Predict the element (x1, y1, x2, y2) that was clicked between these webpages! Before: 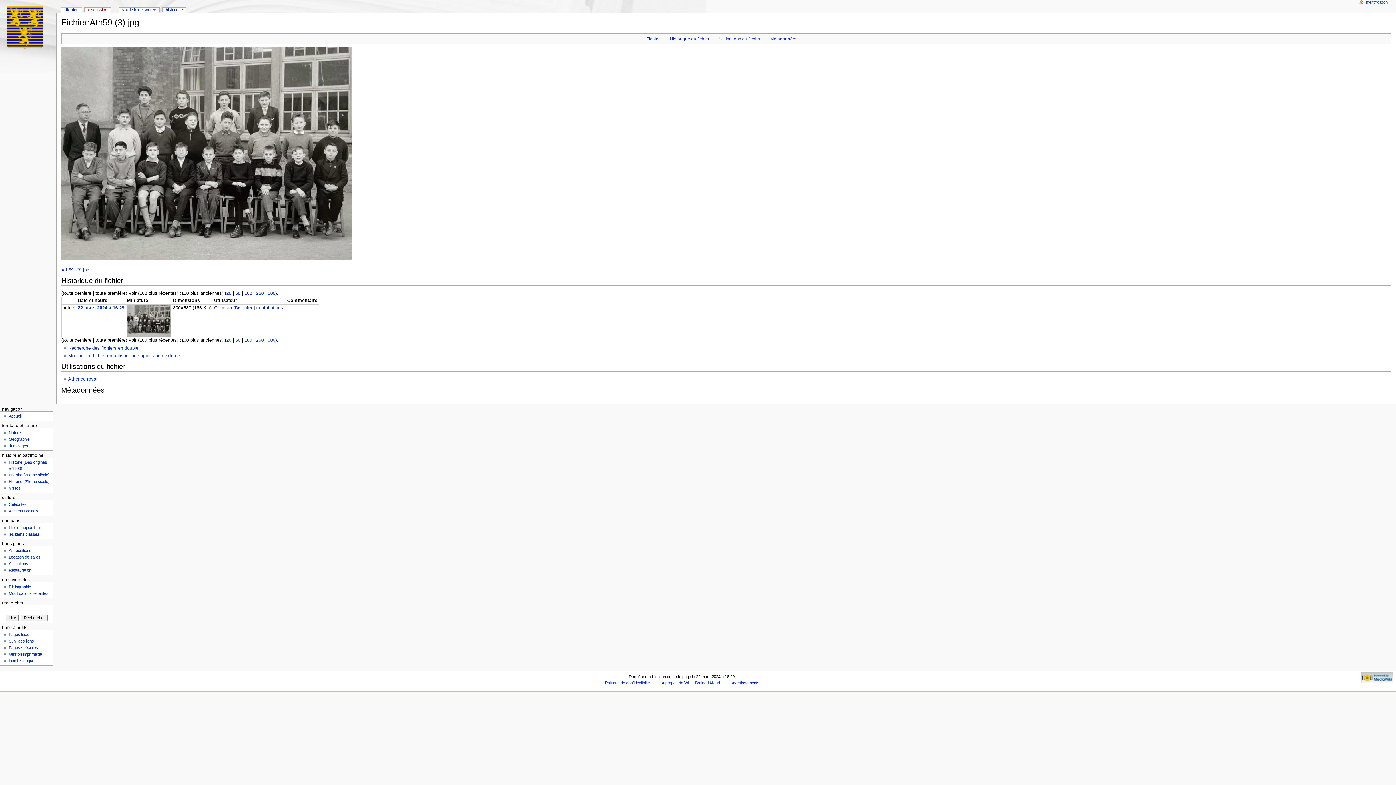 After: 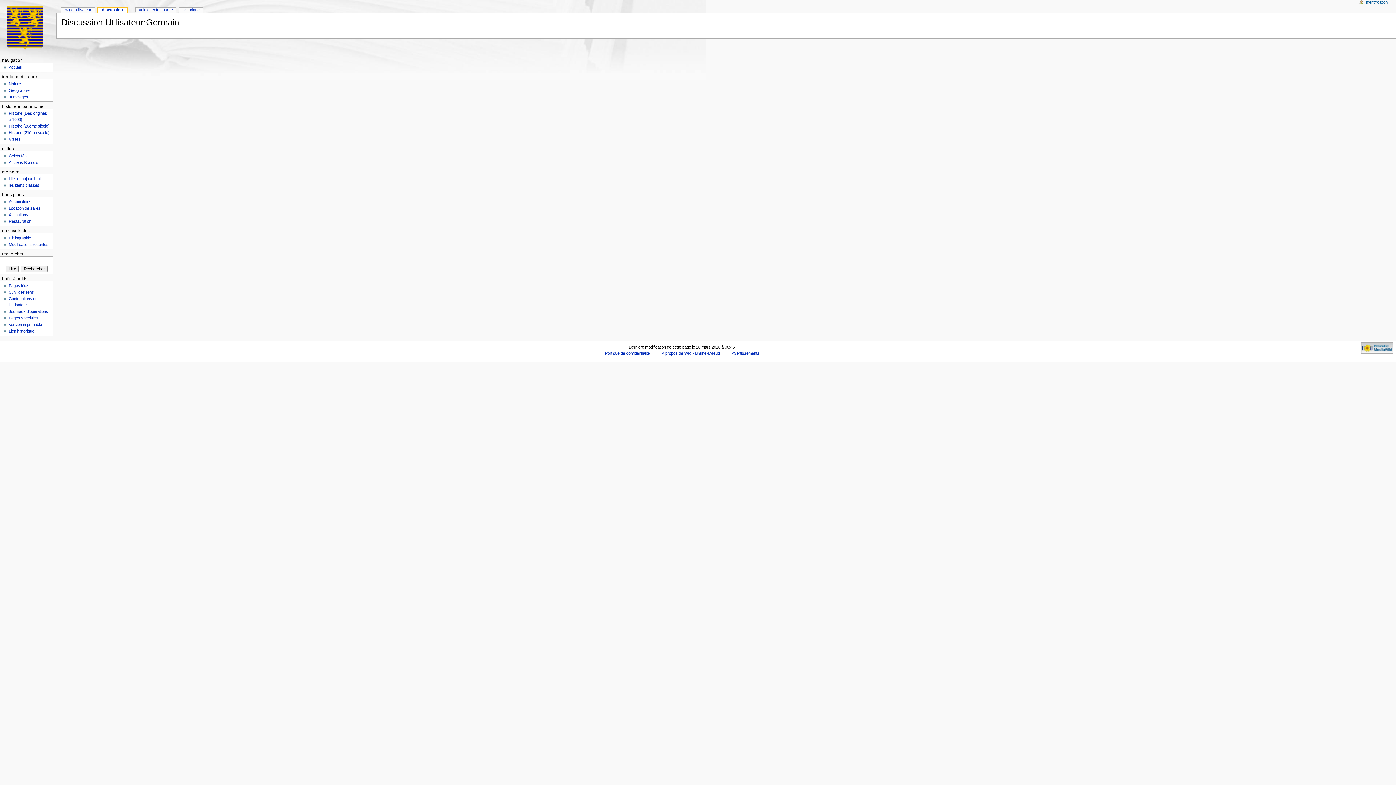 Action: bbox: (234, 305, 252, 310) label: Discuter